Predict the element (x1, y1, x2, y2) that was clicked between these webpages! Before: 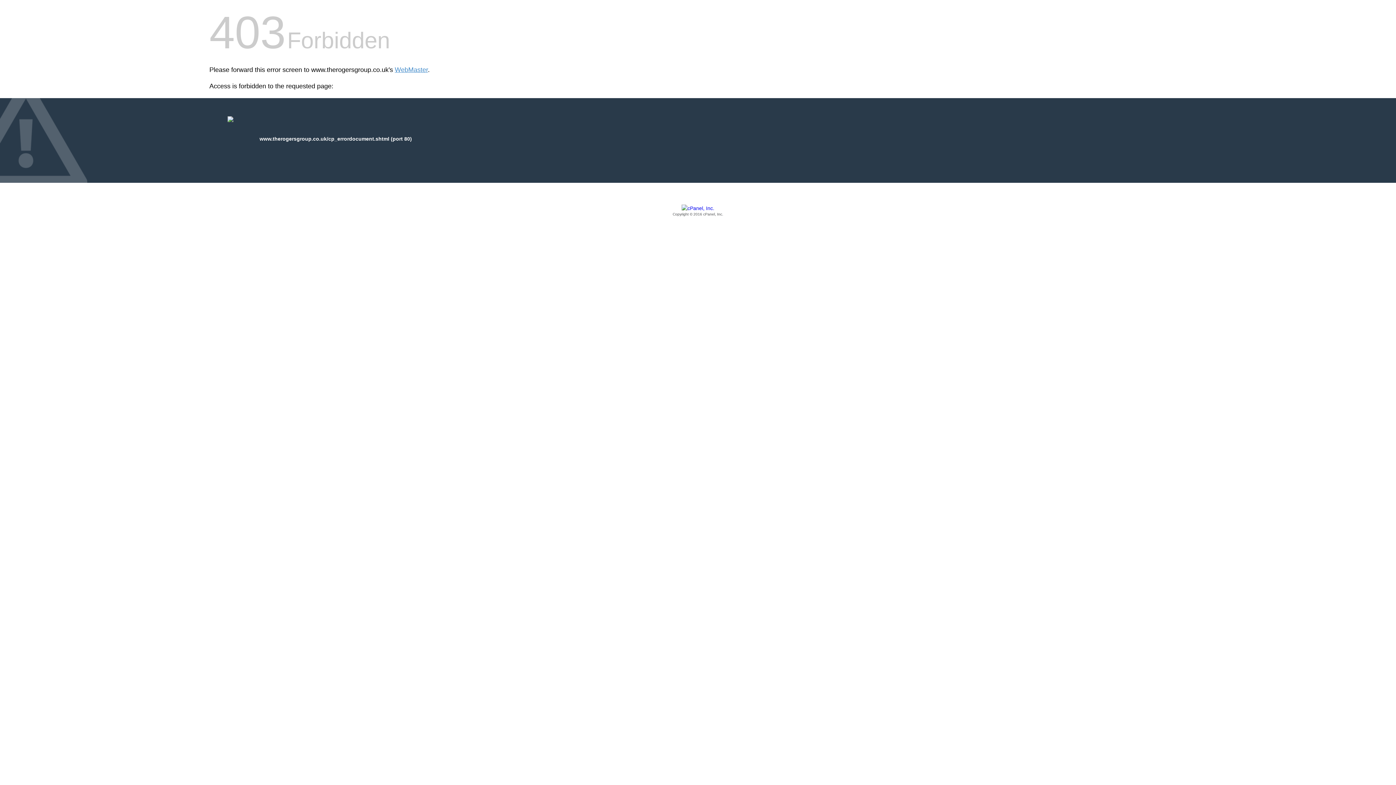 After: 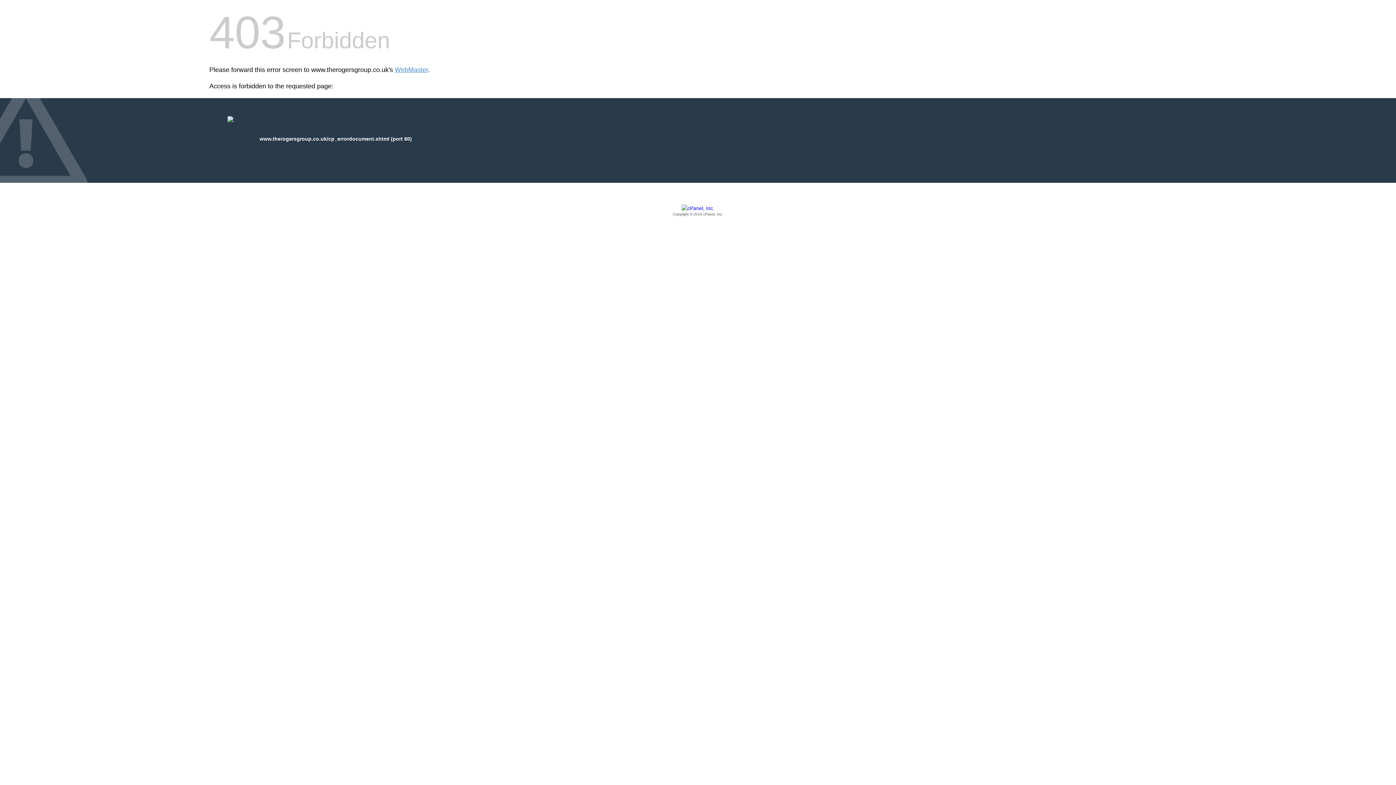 Action: label: Copyright © 2016 cPanel, Inc. bbox: (209, 205, 1186, 217)